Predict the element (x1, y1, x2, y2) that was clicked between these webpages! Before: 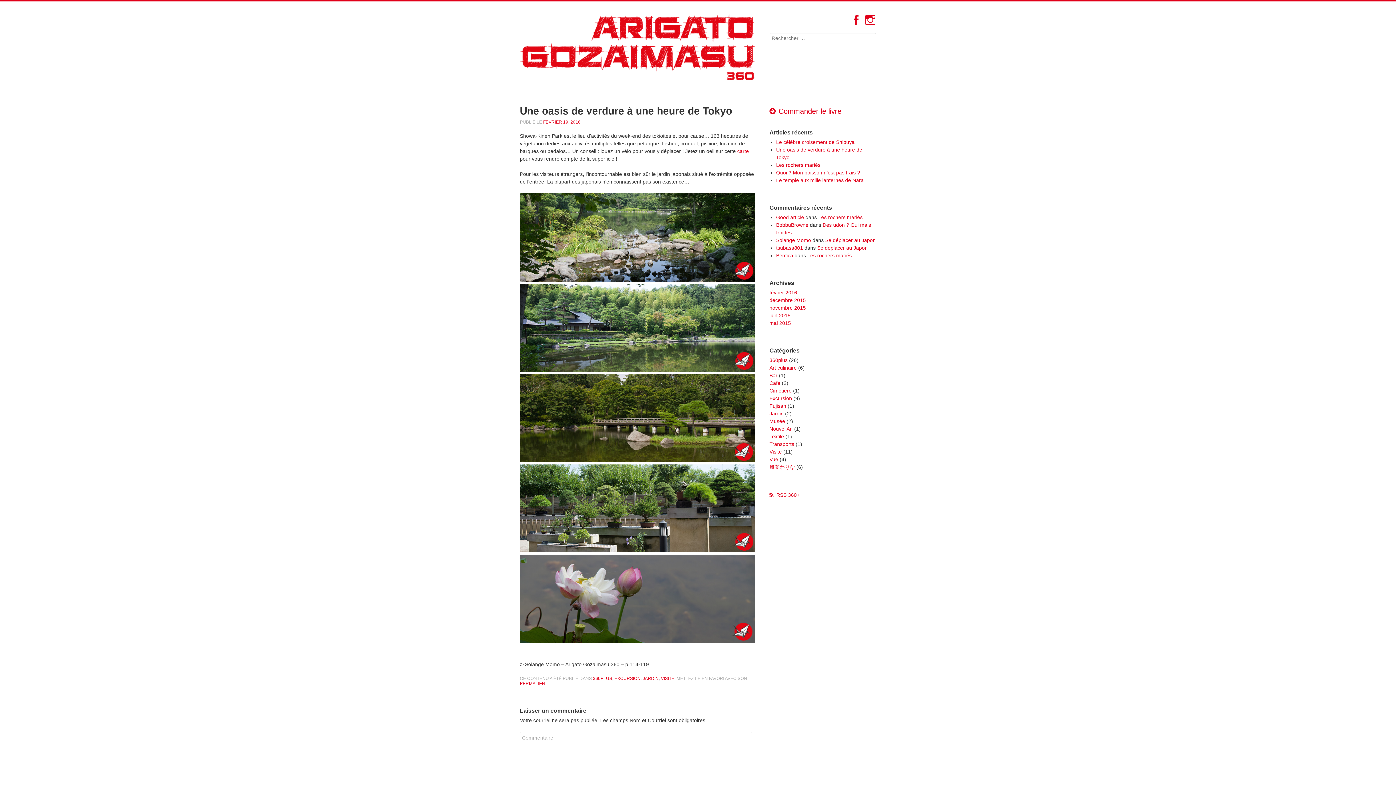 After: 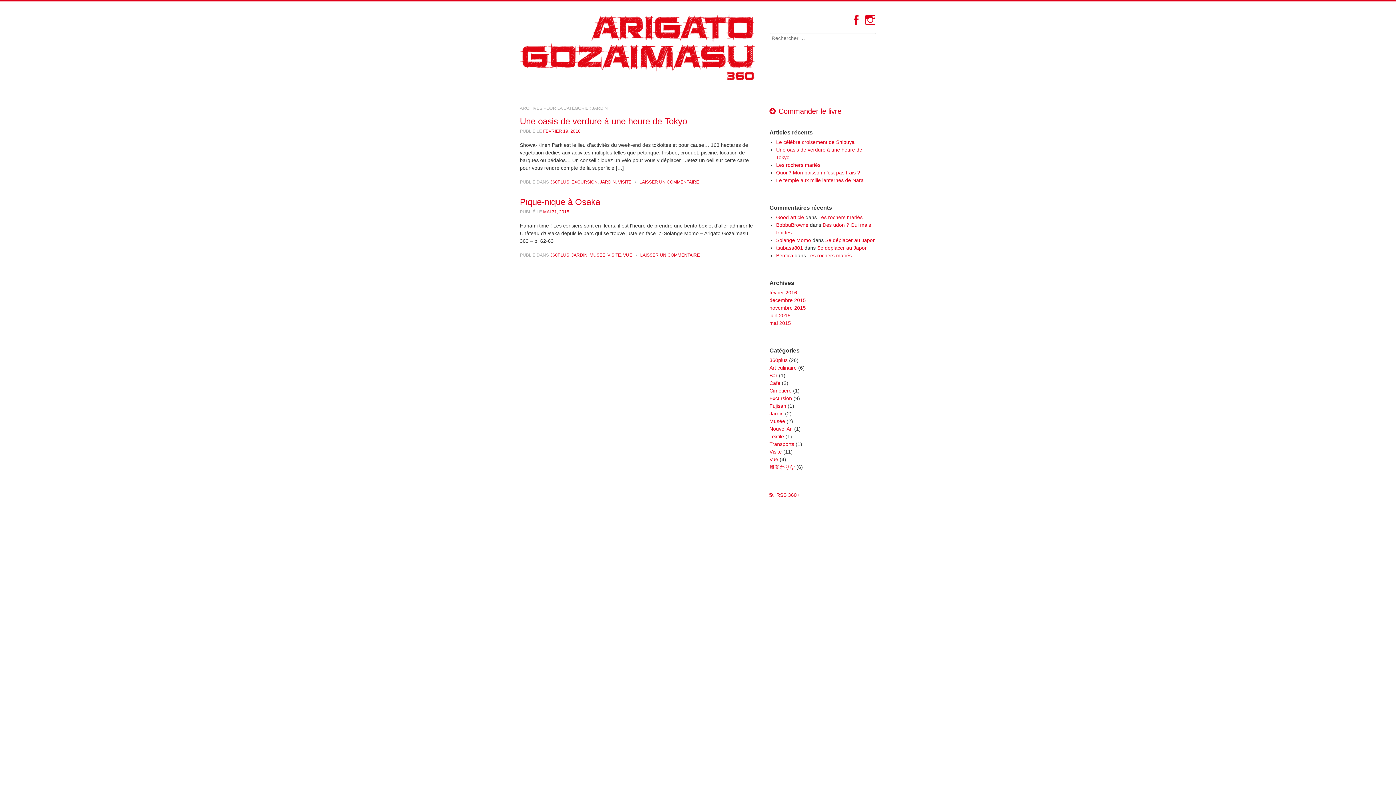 Action: label: JARDIN bbox: (642, 676, 658, 681)